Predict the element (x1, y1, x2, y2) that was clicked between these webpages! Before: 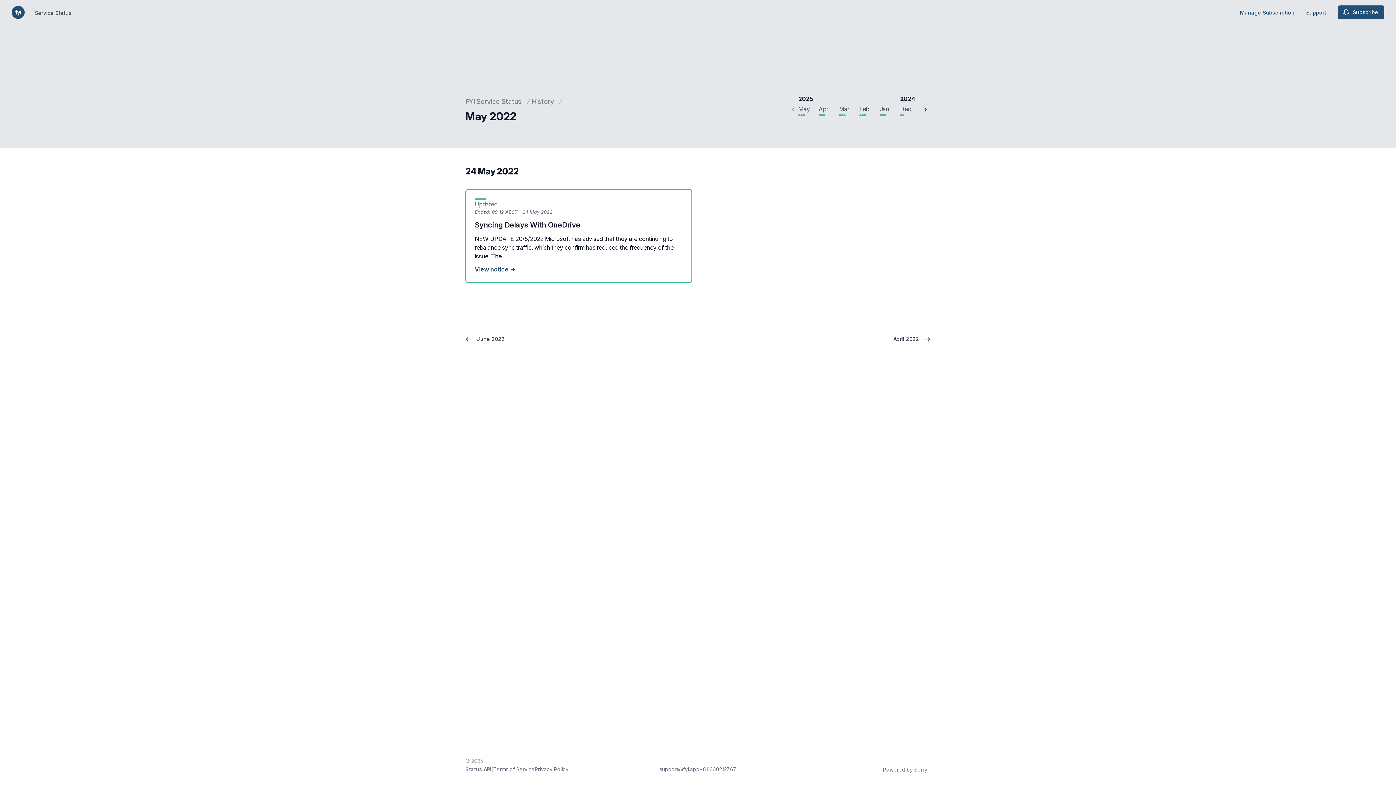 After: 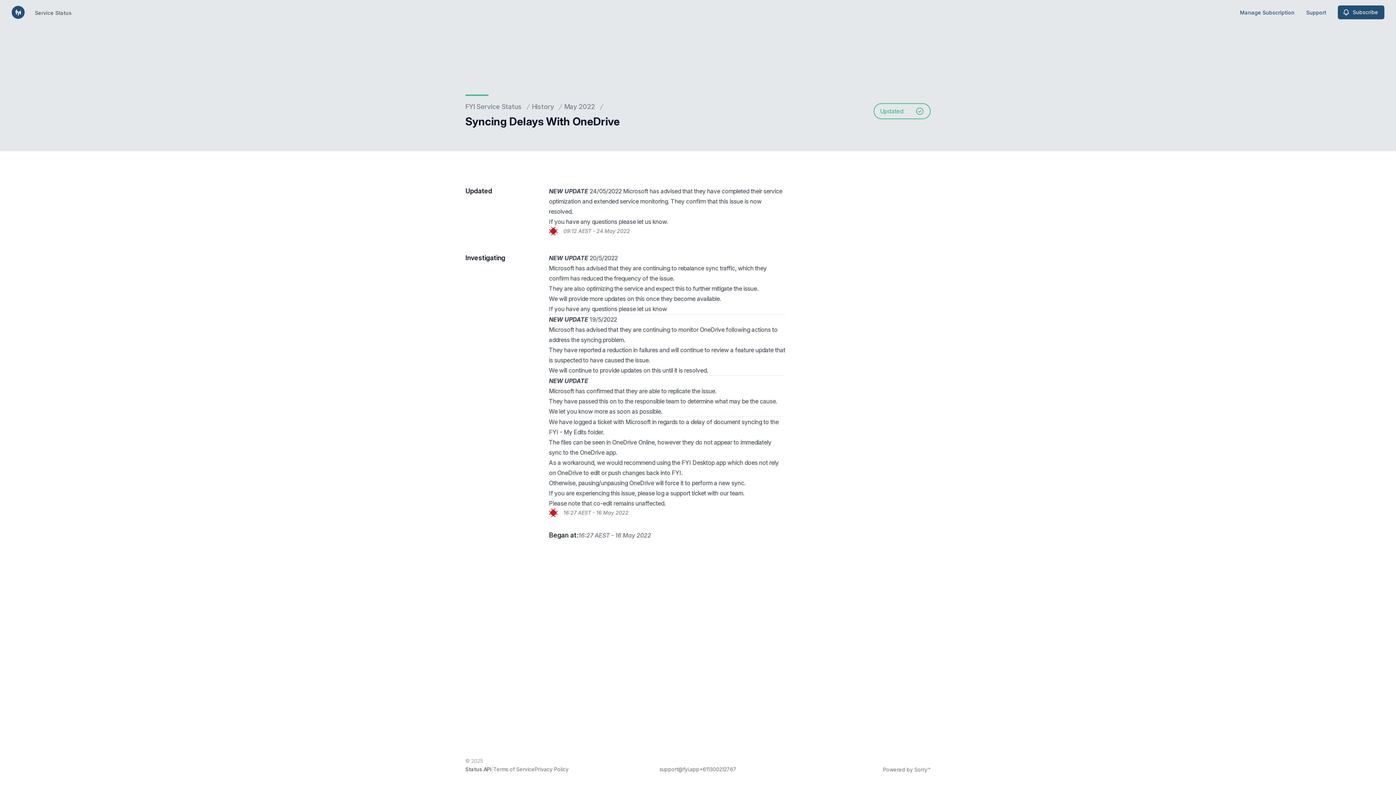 Action: label: Syncing Delays With OneDrive

NEW UPDATE 20/5/2022 Microsoft has advised that they are continuing to rebalance sync traffic, which they confirm has reduced the frequency of the issue. The... bbox: (474, 220, 682, 260)